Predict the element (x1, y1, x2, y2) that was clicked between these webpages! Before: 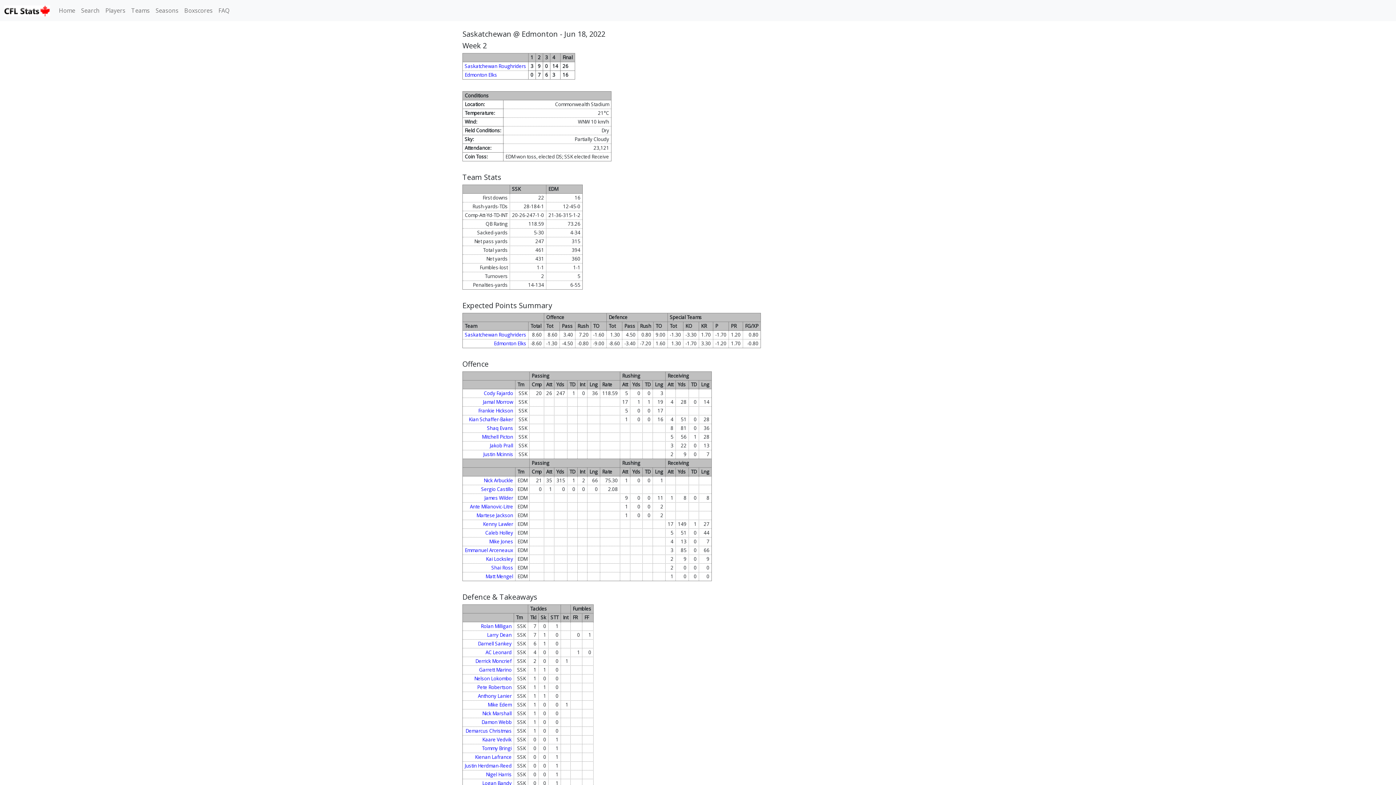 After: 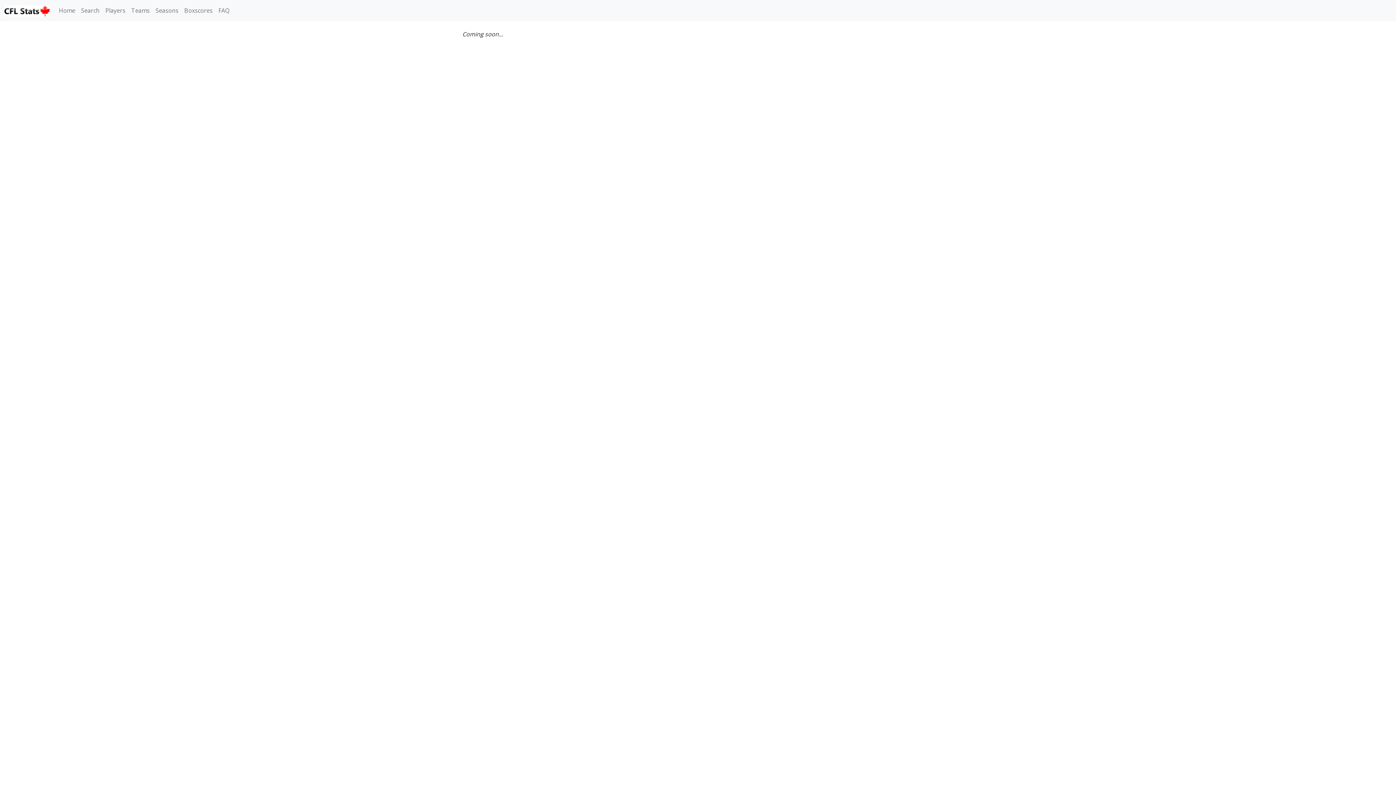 Action: bbox: (478, 640, 511, 647) label: Darnell Sankey